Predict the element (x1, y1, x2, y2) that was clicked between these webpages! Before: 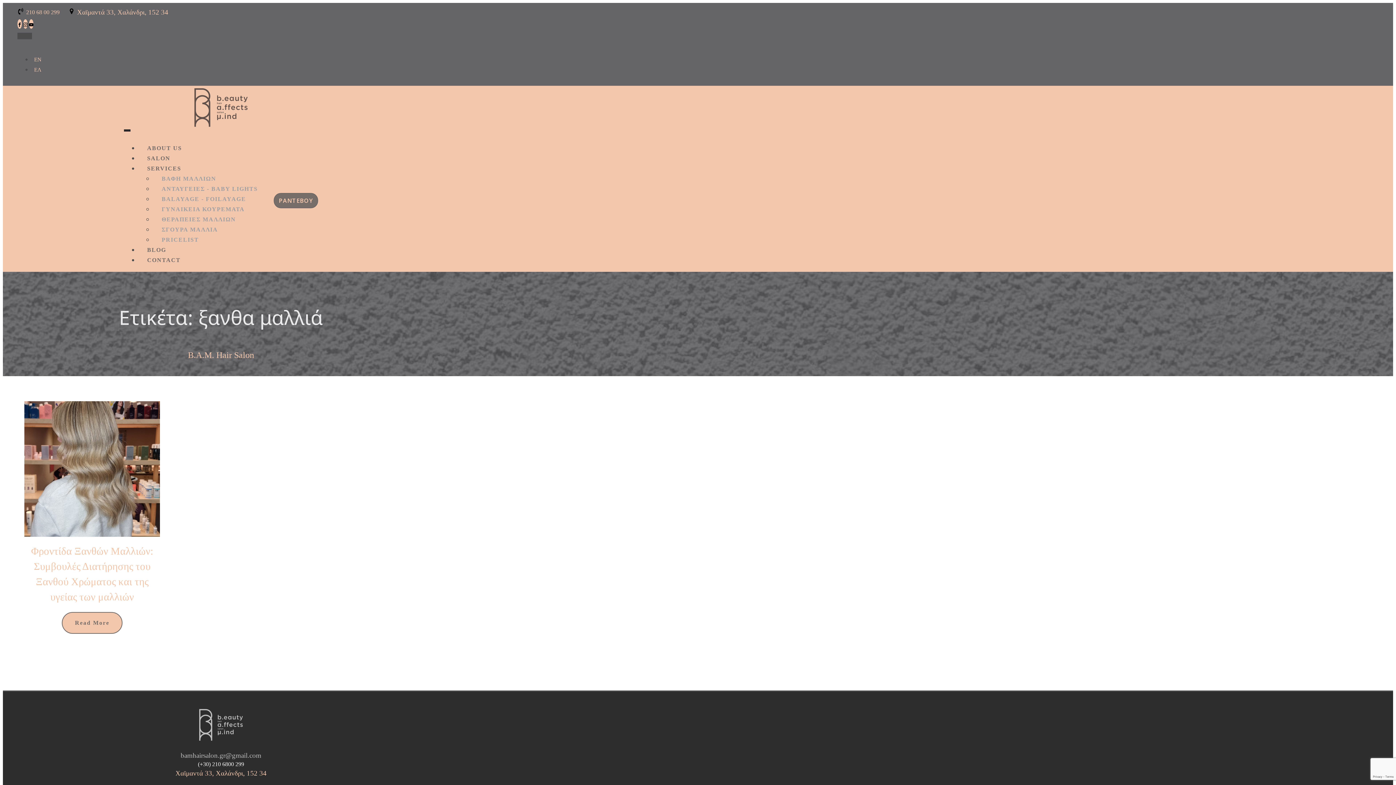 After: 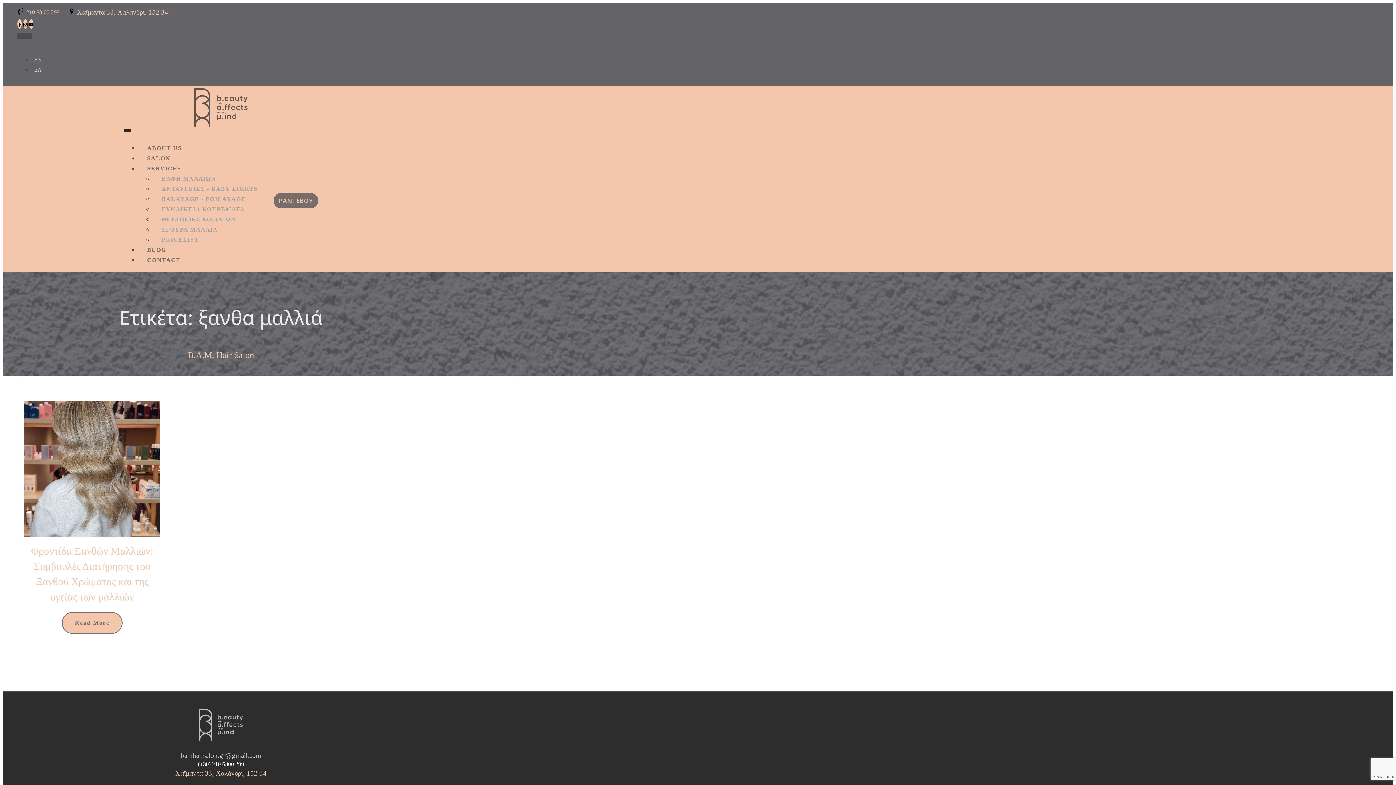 Action: bbox: (17, 7, 26, 17)